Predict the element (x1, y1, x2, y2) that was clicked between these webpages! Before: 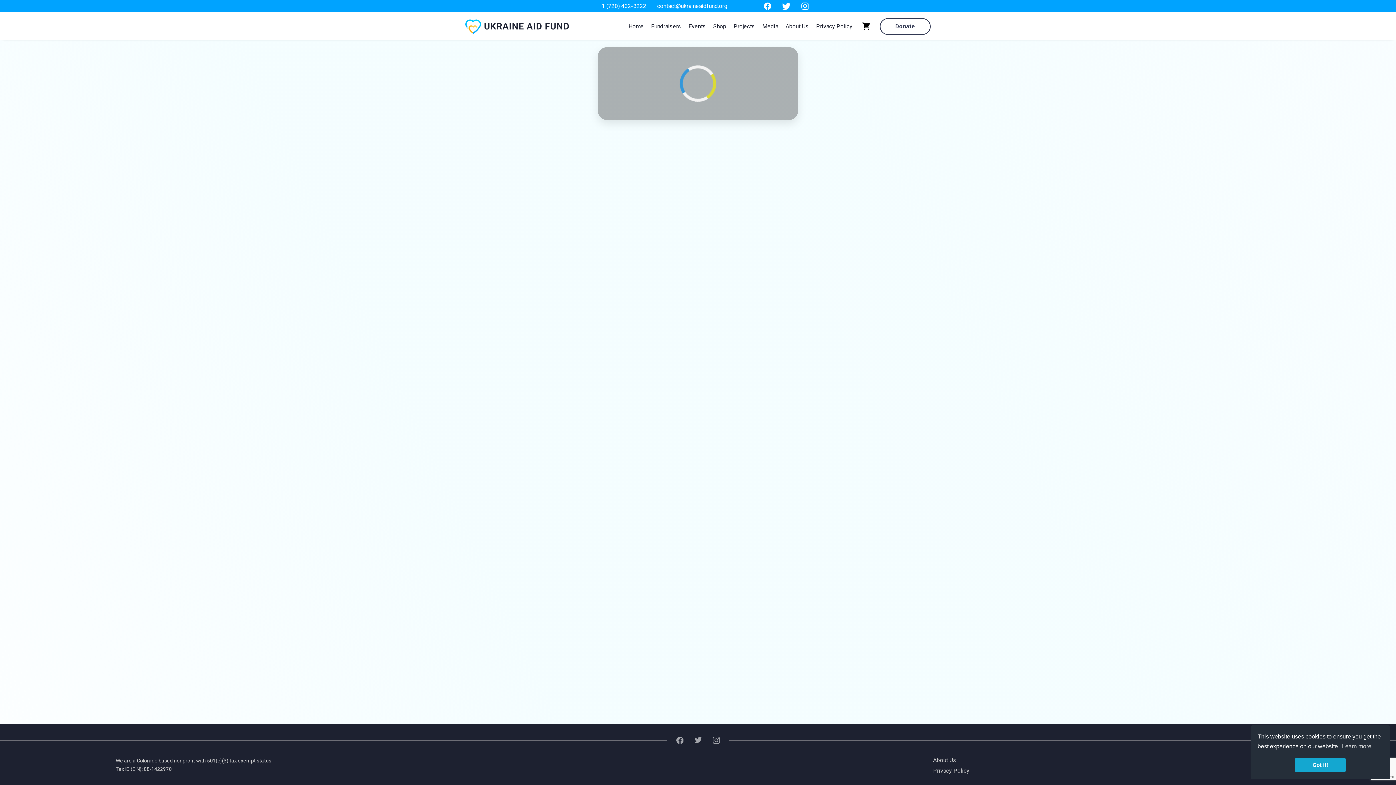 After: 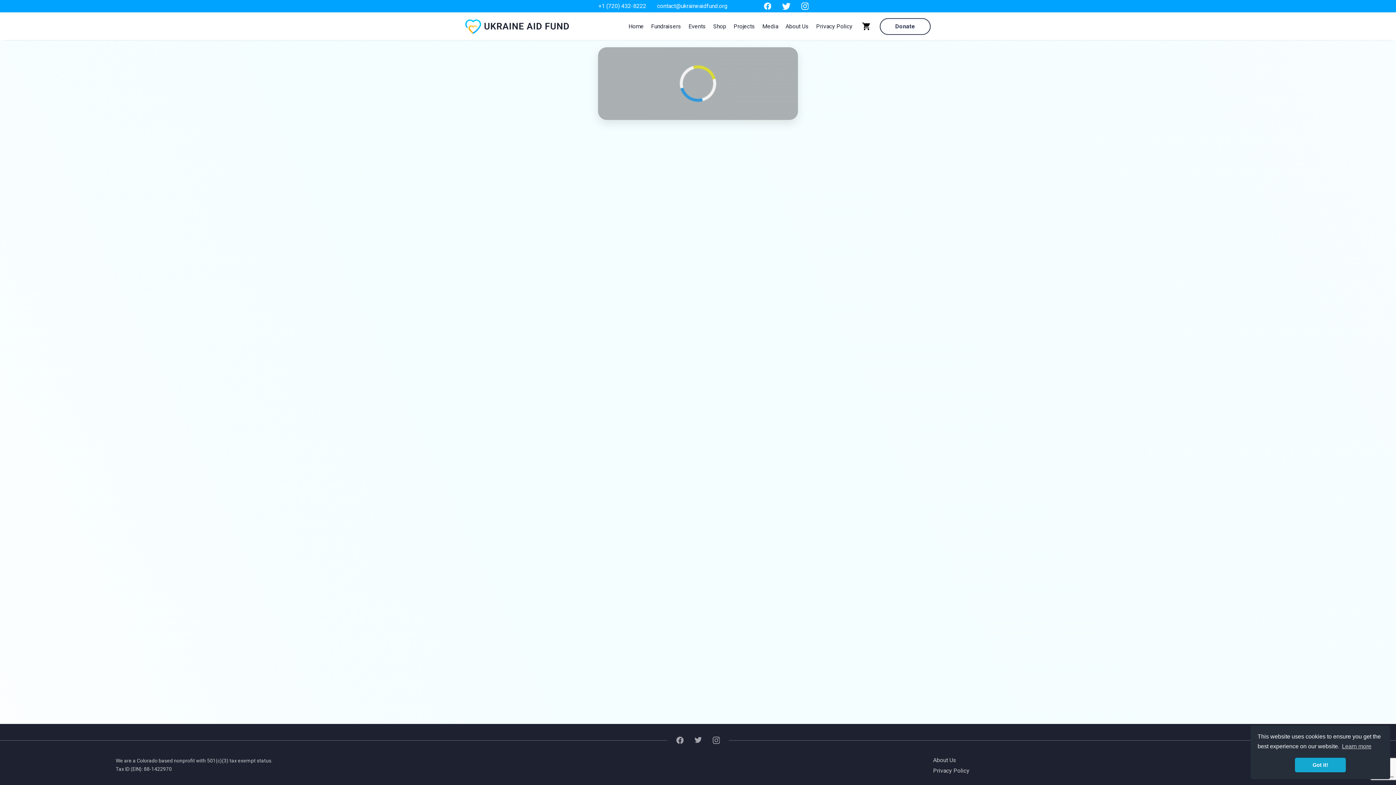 Action: bbox: (880, 18, 930, 34) label: Donate